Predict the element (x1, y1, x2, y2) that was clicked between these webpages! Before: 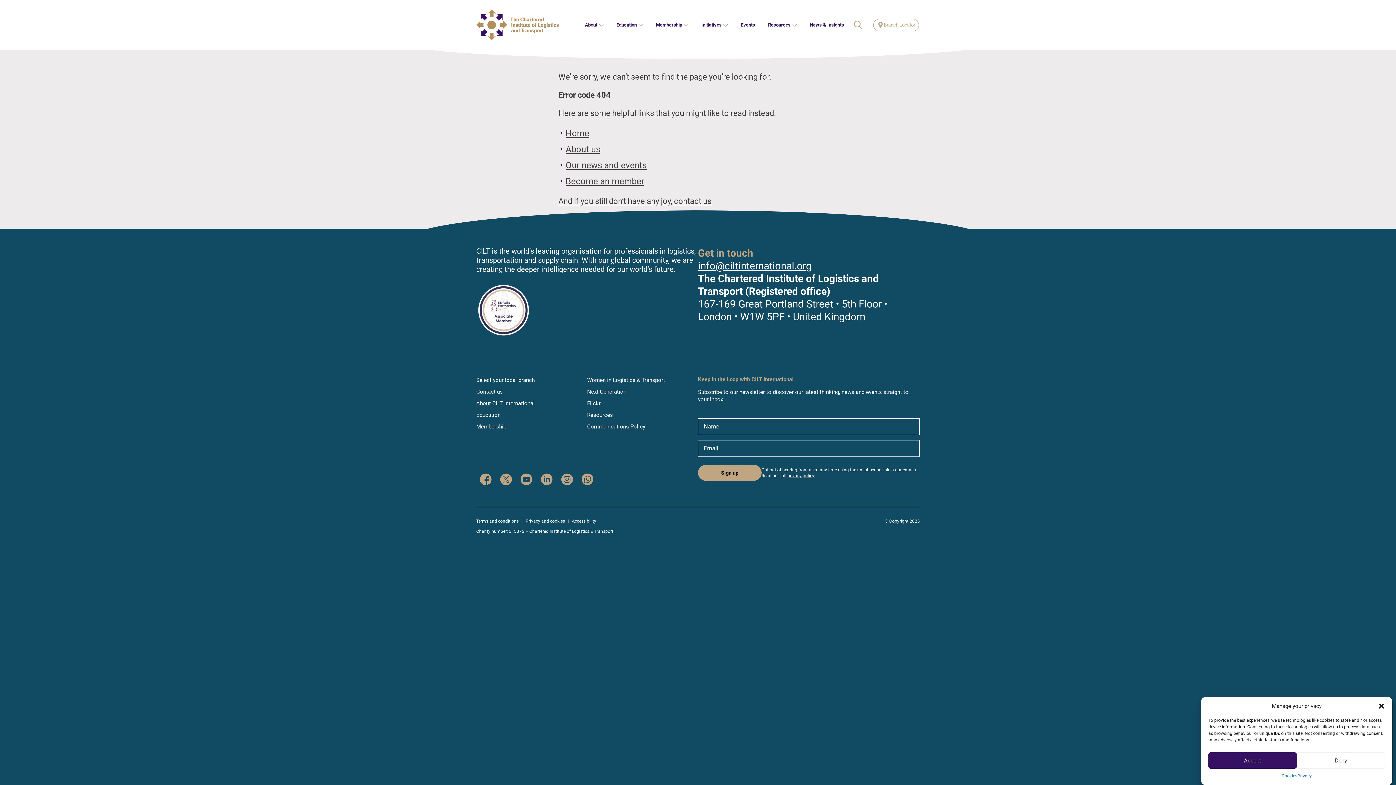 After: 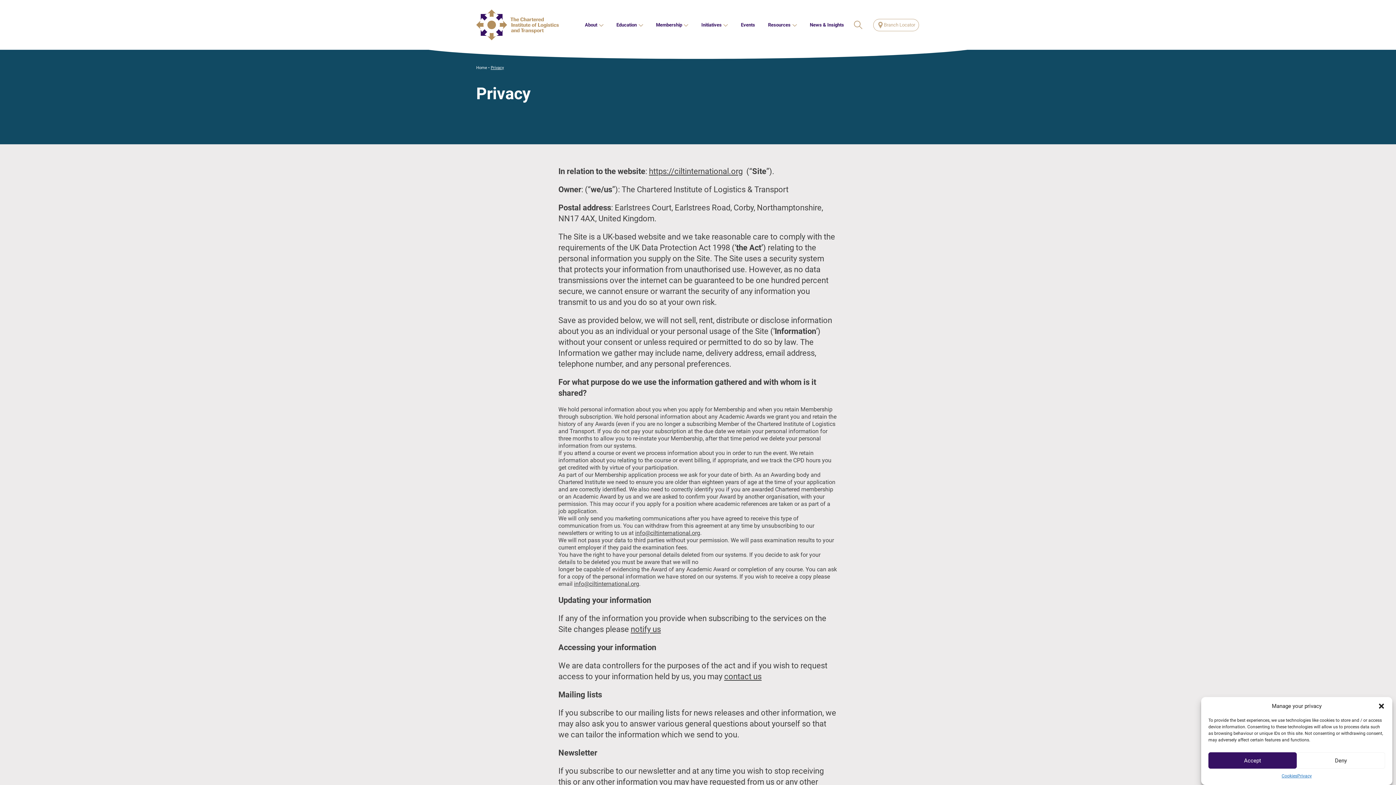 Action: bbox: (525, 518, 565, 524) label: Privacy and cookies